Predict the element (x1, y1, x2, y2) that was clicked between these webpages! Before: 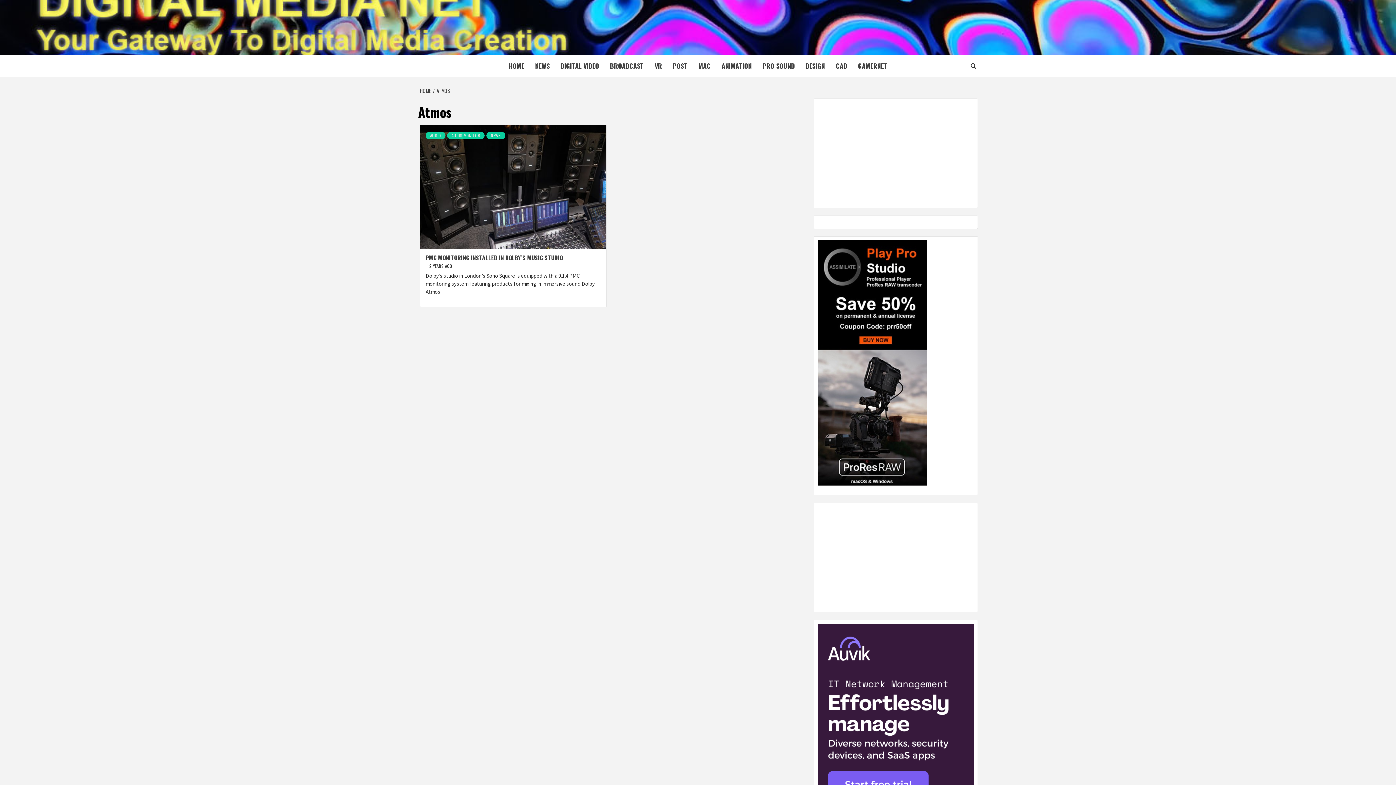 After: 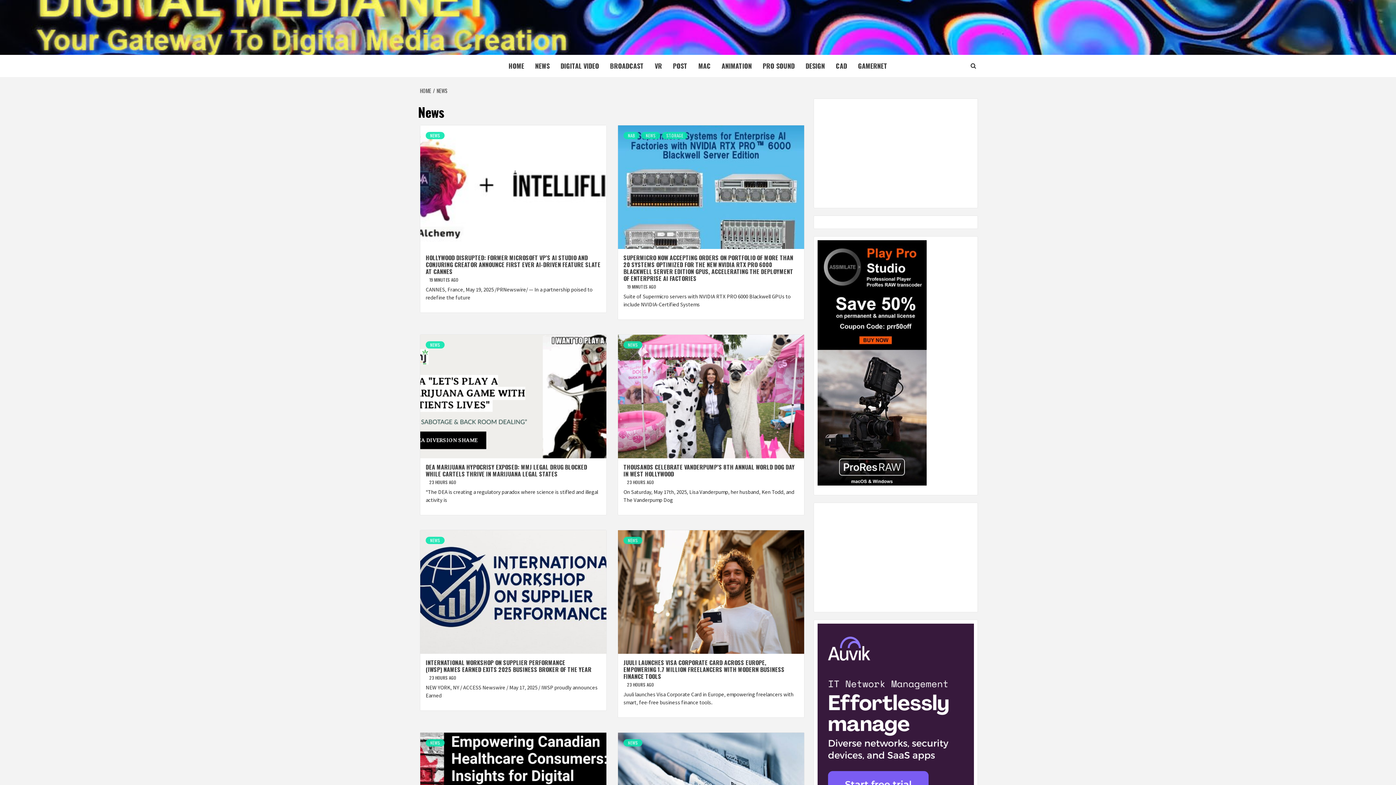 Action: bbox: (529, 54, 555, 77) label: NEWS